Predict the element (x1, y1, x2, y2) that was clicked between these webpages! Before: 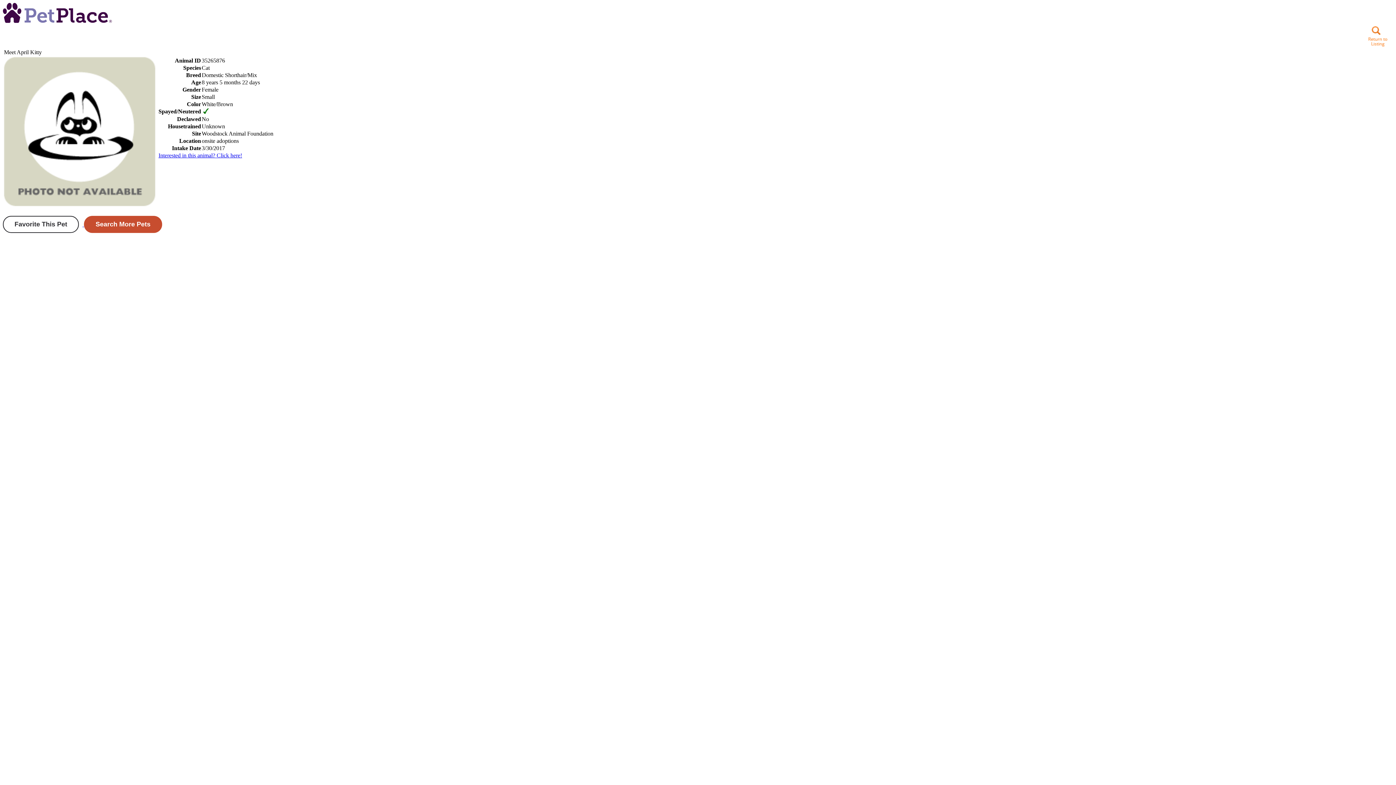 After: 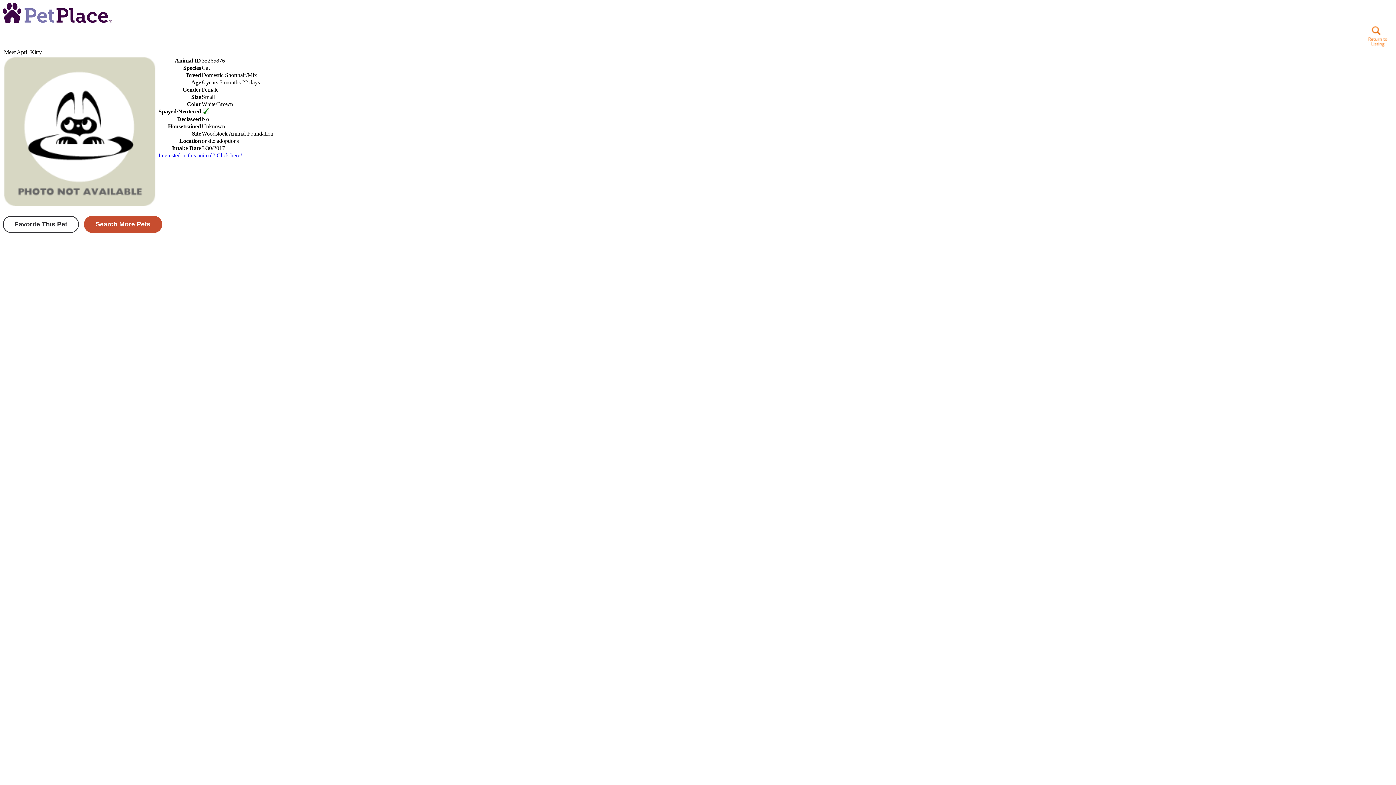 Action: bbox: (2, 17, 112, 23)